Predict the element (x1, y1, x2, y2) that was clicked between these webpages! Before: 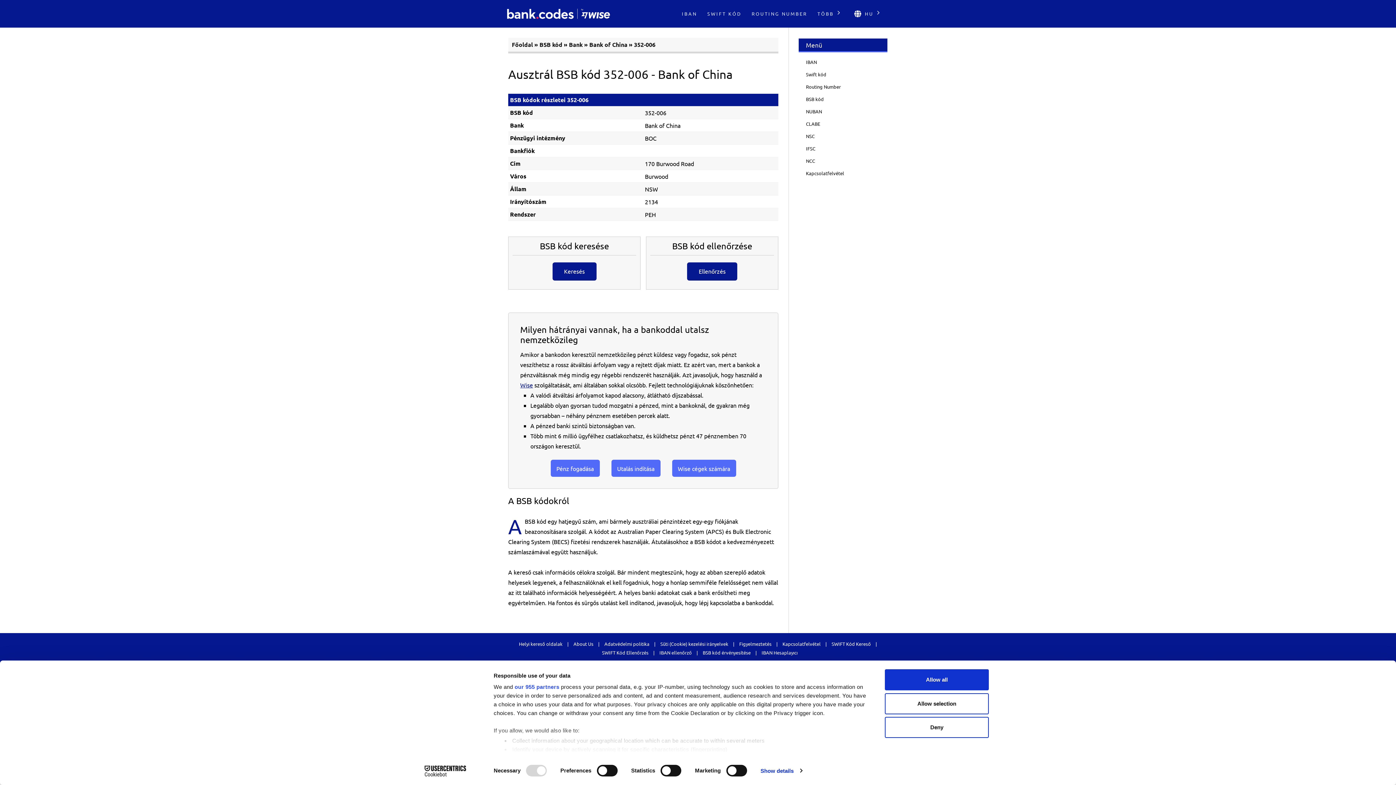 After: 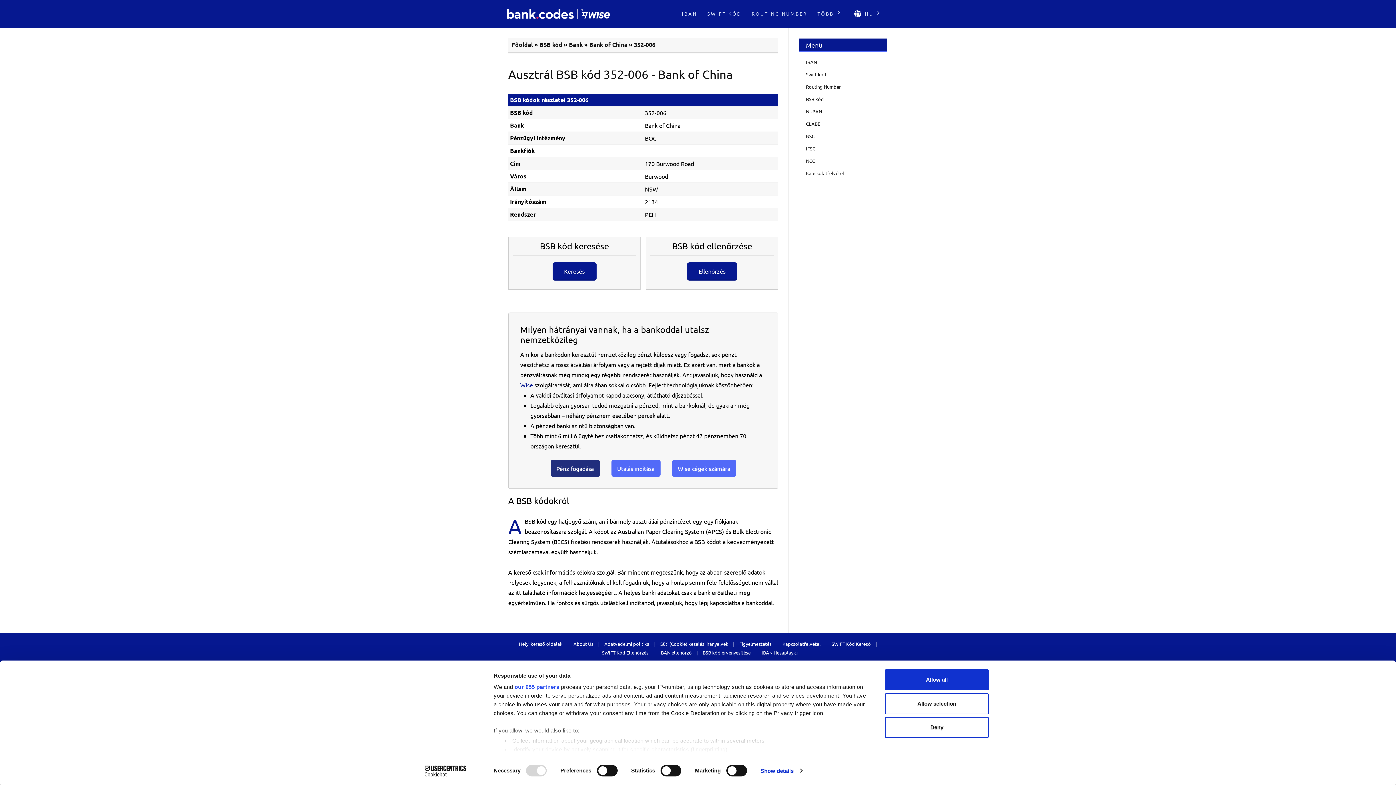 Action: label: Pénz fogadása bbox: (550, 460, 599, 477)